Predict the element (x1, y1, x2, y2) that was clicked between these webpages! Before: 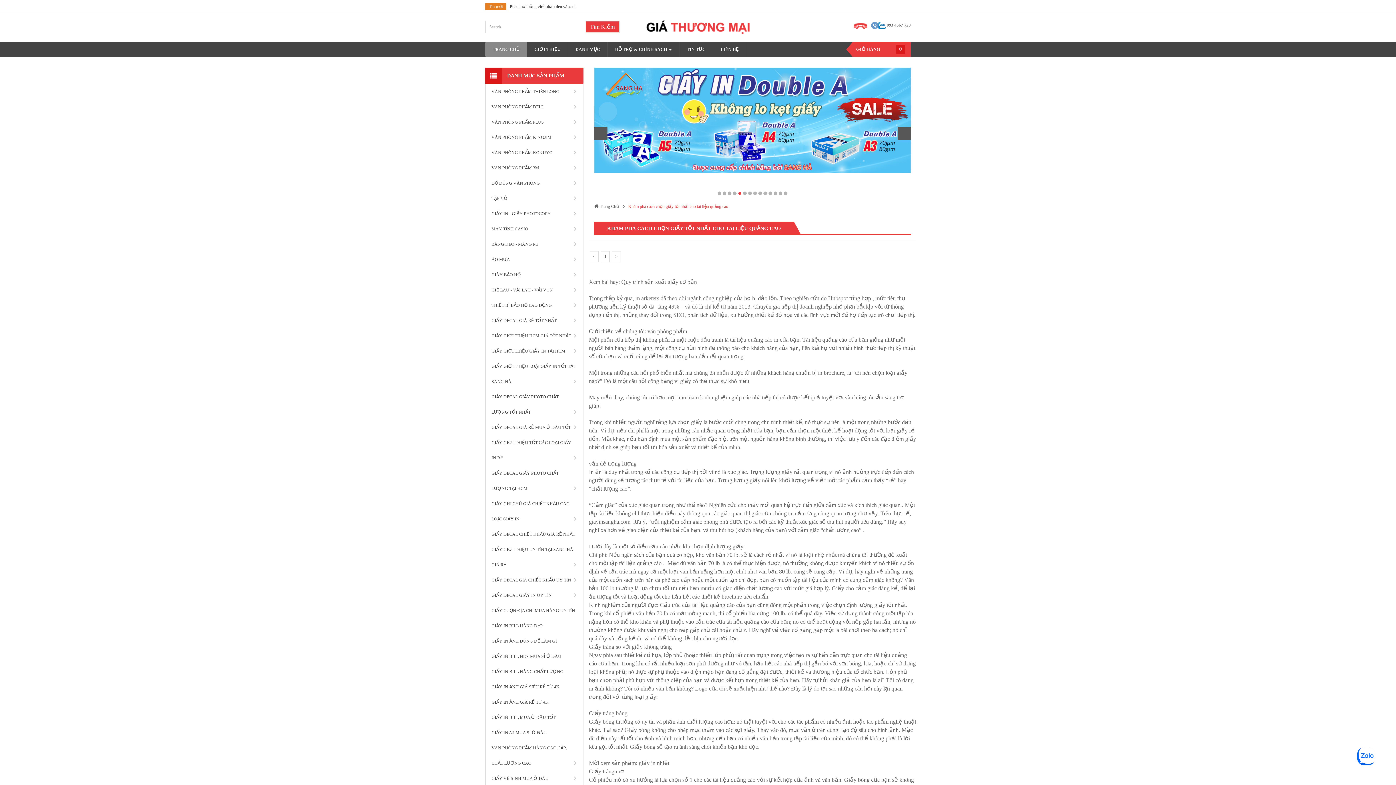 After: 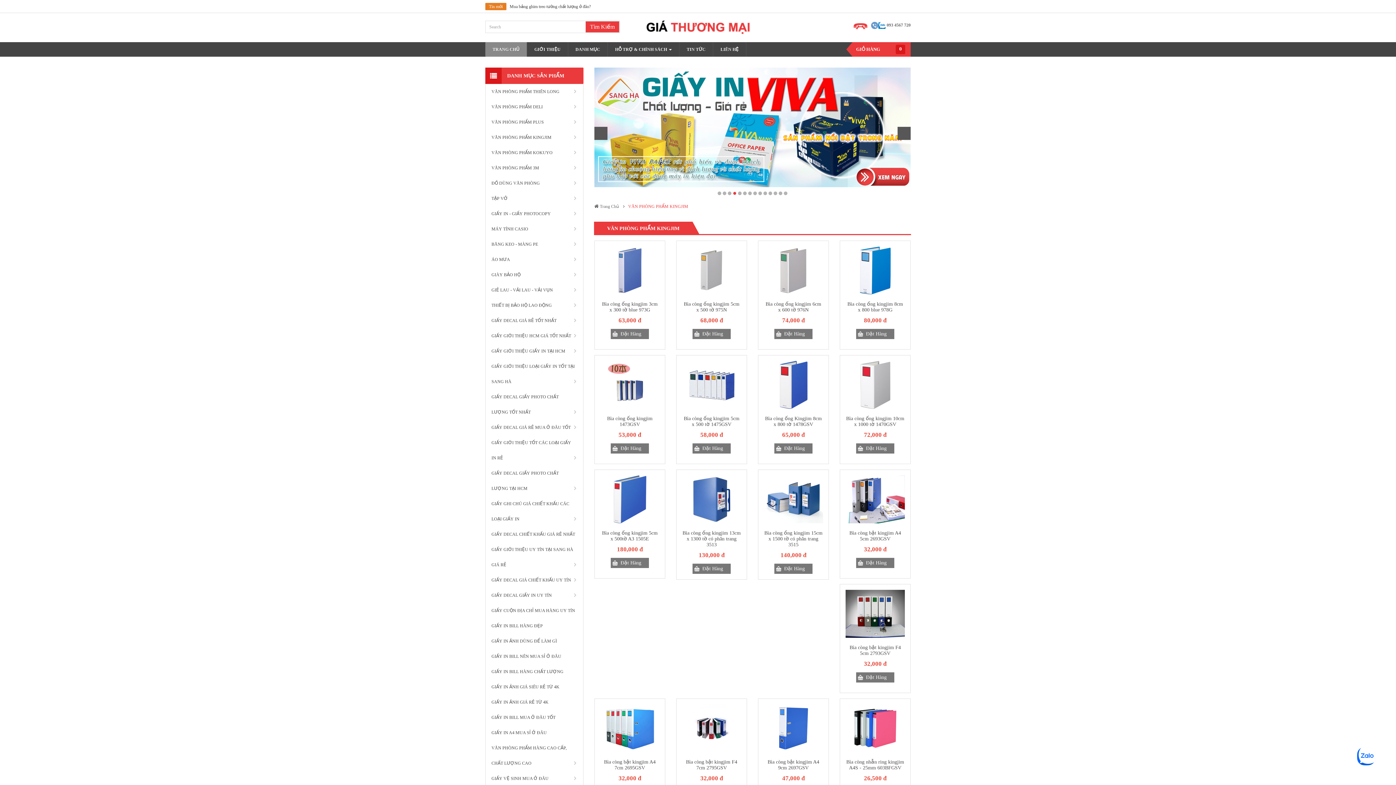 Action: bbox: (486, 129, 582, 145) label: VĂN PHÒNG PHẨM KINGJIM